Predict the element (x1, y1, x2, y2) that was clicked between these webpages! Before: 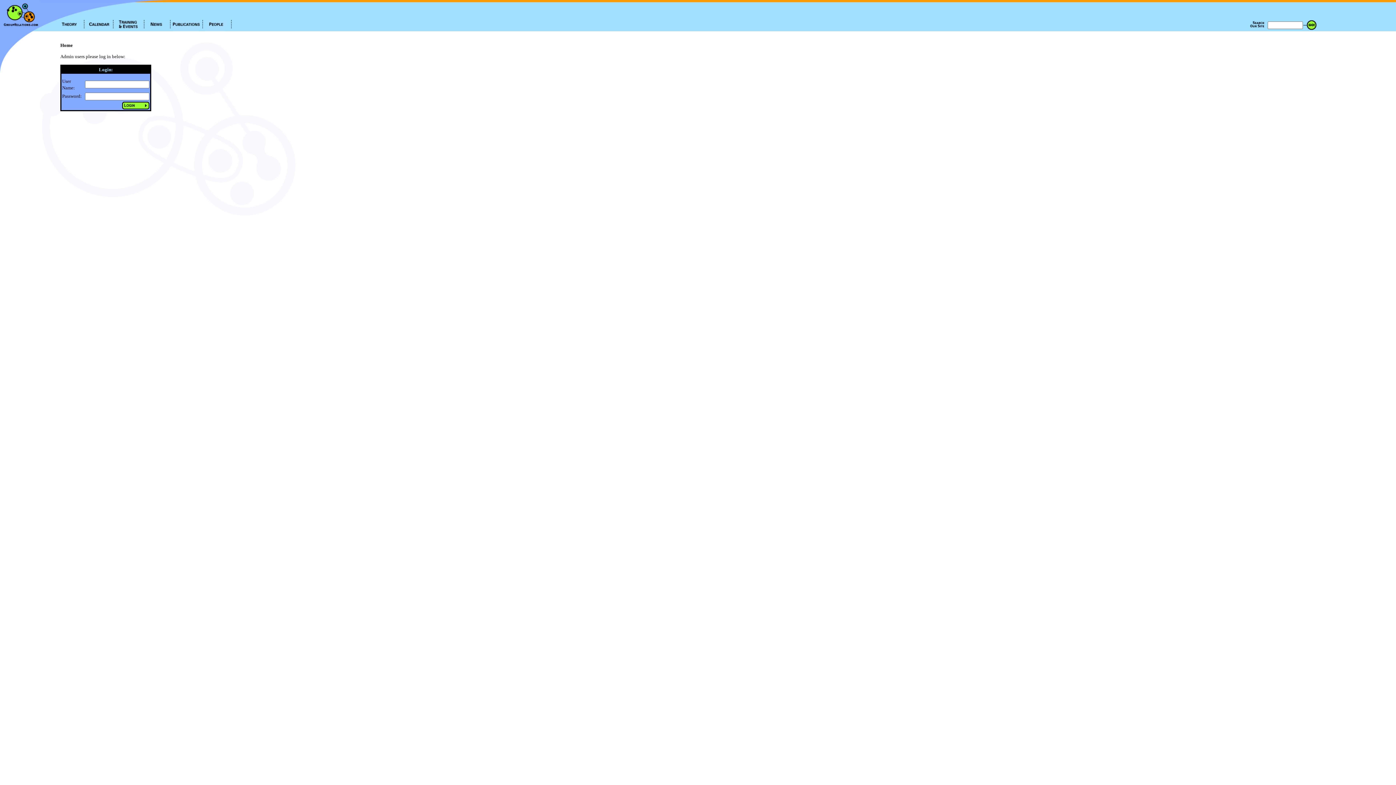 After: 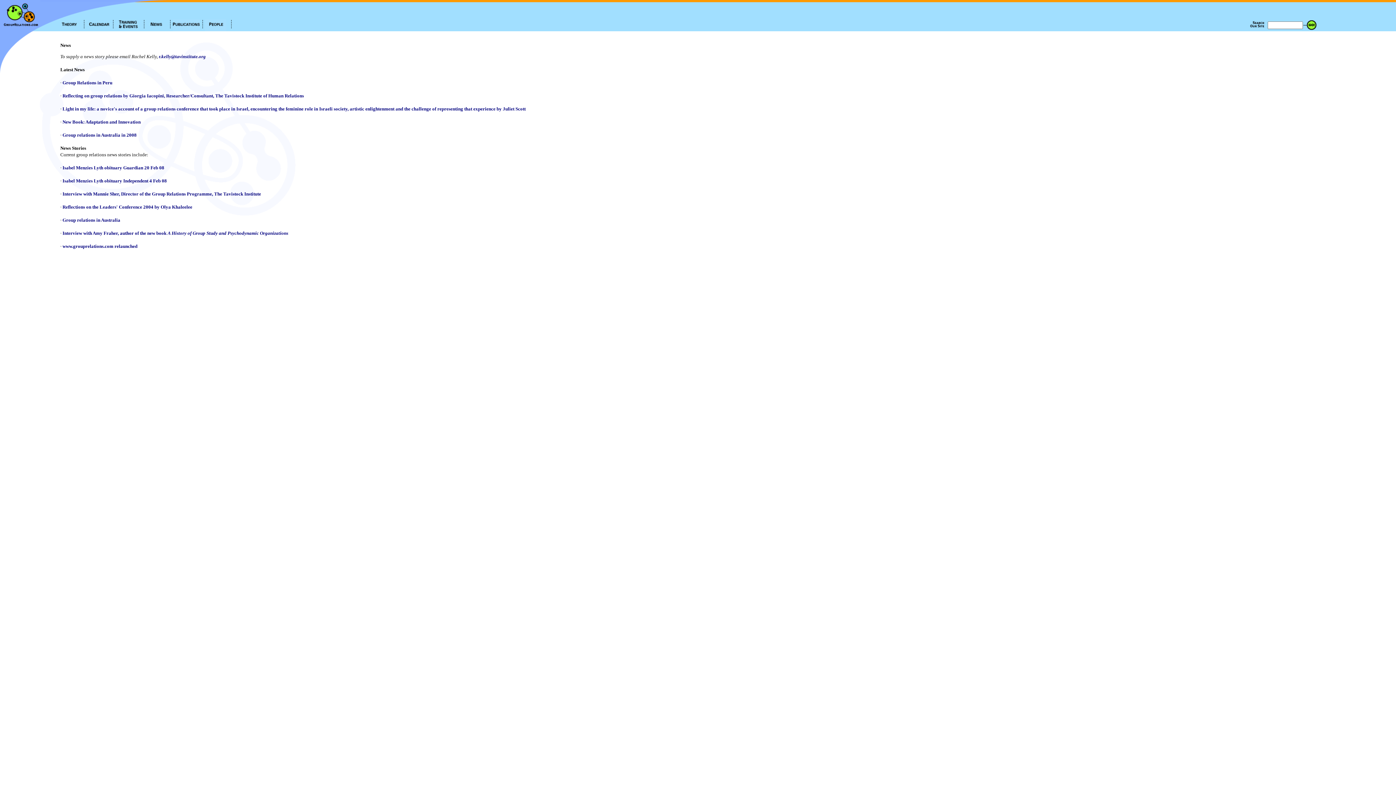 Action: bbox: (146, 26, 167, 32)